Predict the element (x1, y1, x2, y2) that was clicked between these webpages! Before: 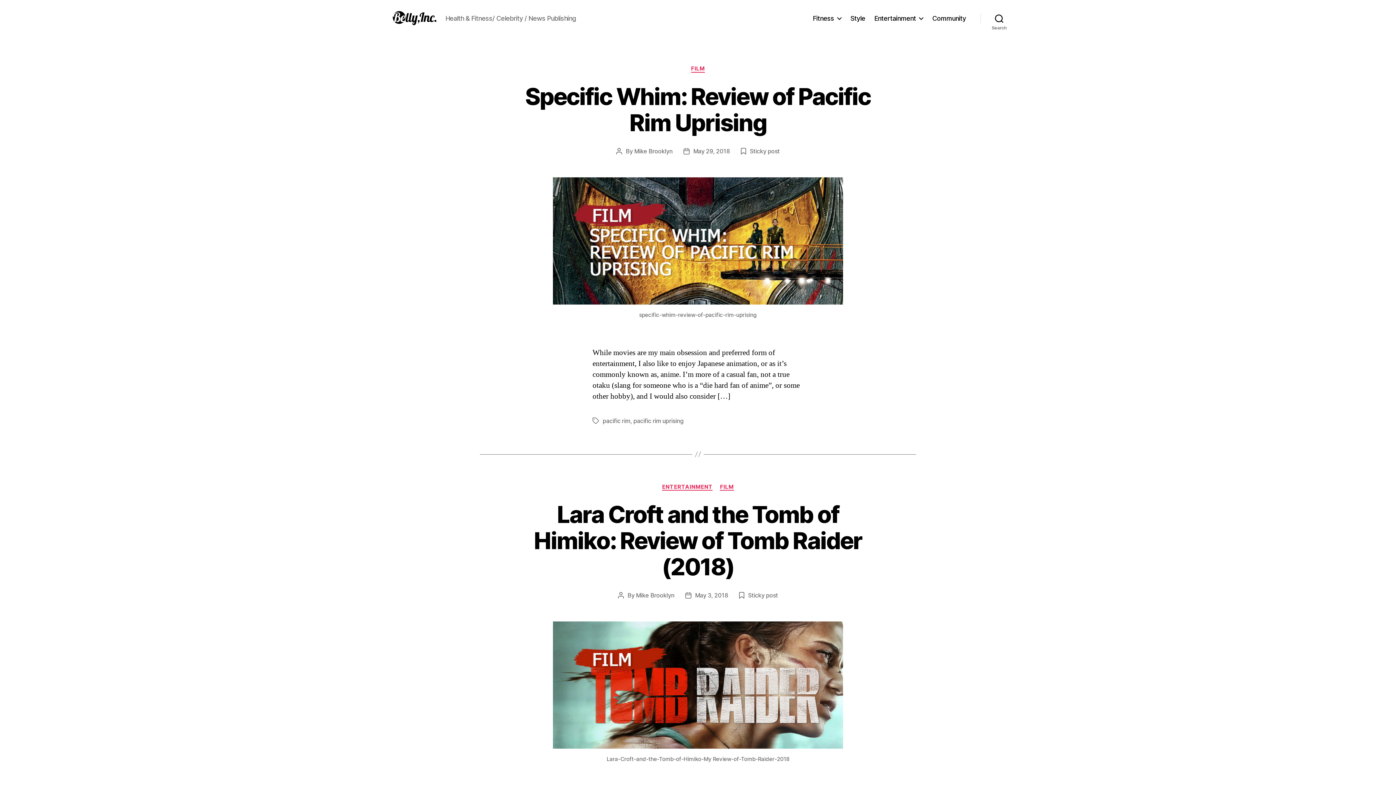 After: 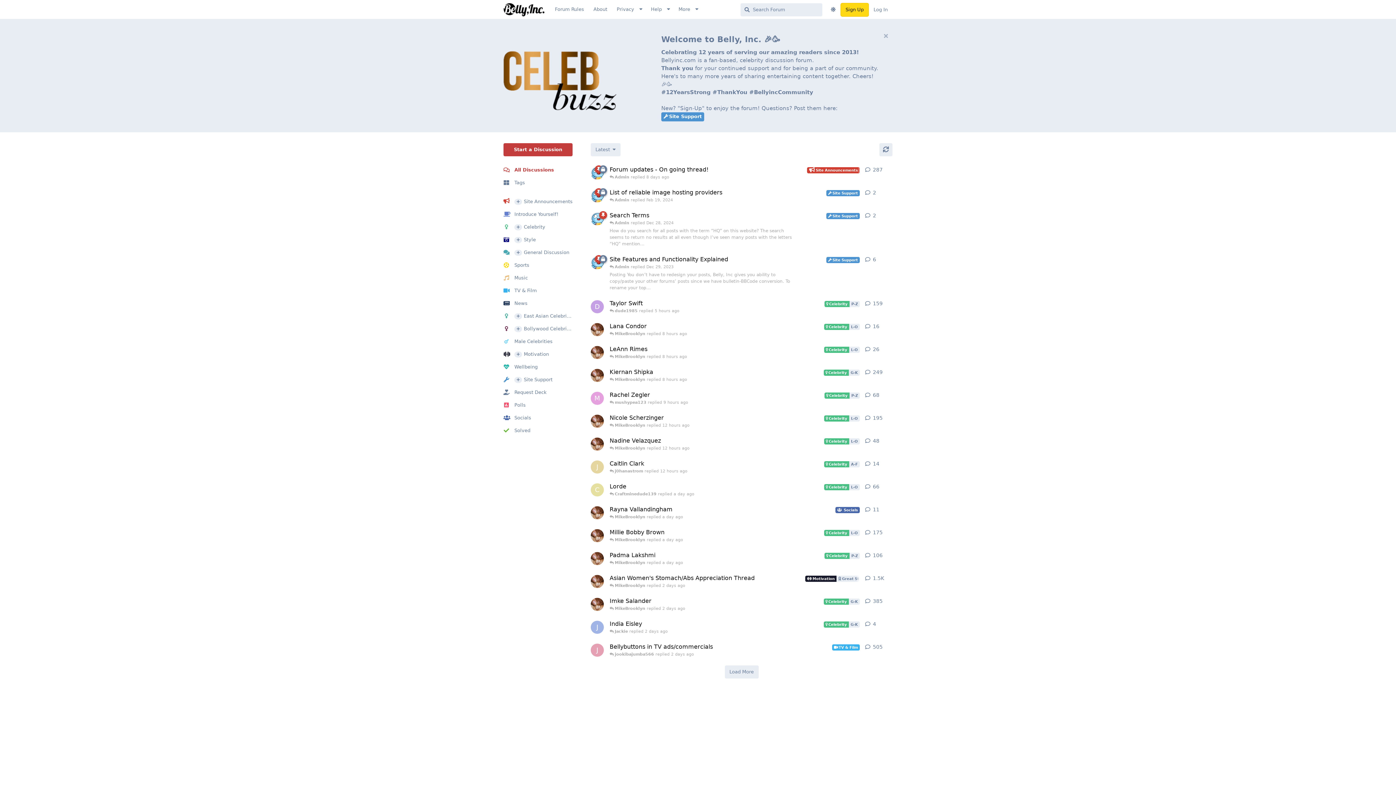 Action: label: Community bbox: (932, 14, 966, 22)